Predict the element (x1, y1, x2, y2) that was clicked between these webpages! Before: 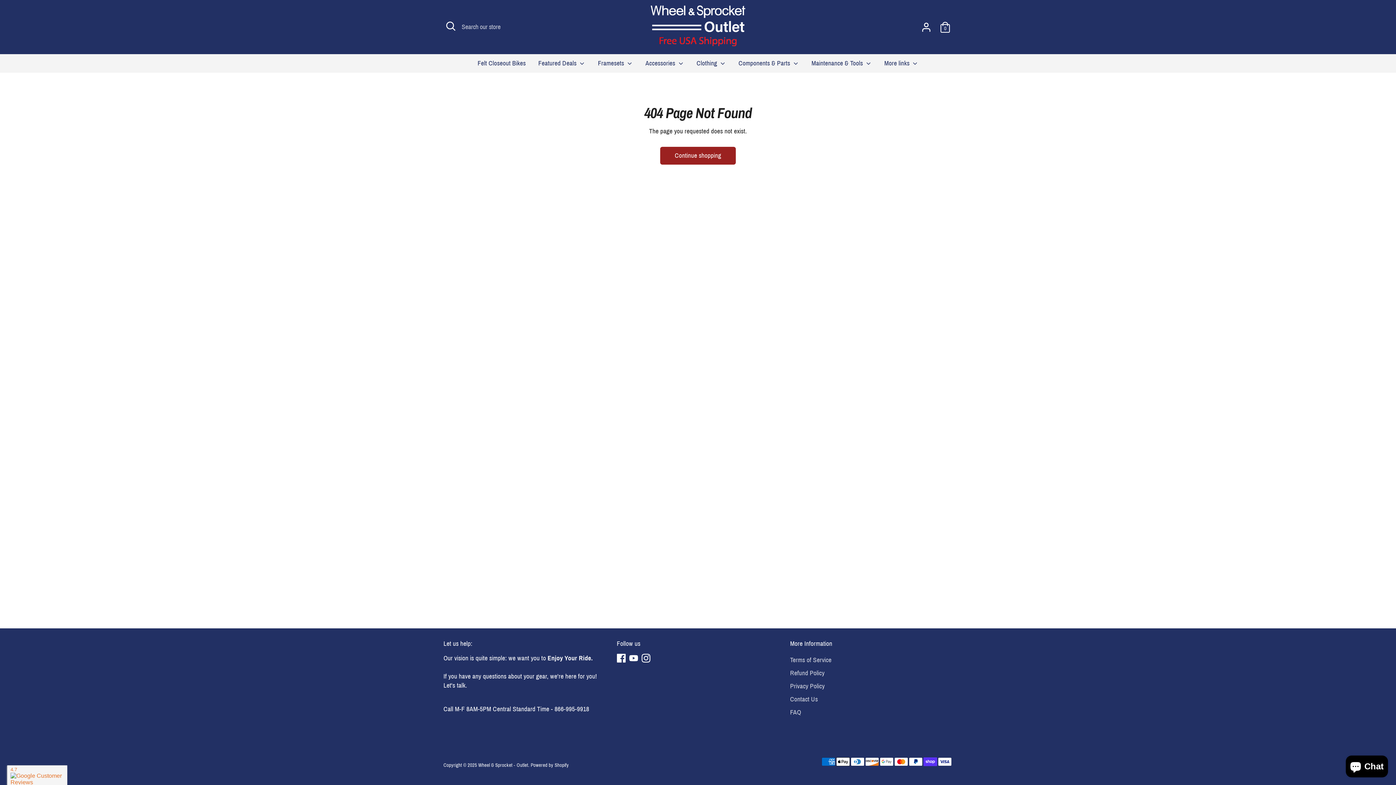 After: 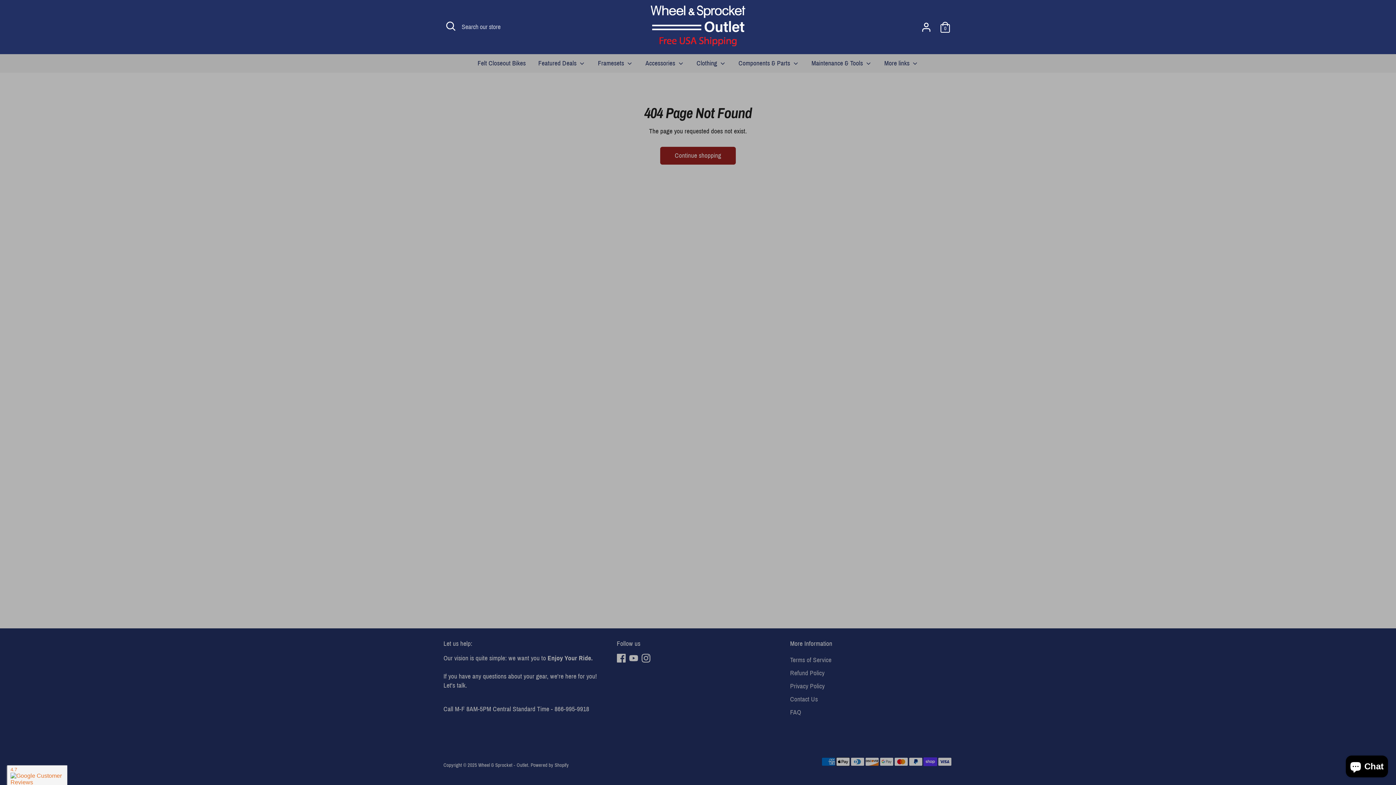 Action: label: Open Search bbox: (443, 18, 458, 33)